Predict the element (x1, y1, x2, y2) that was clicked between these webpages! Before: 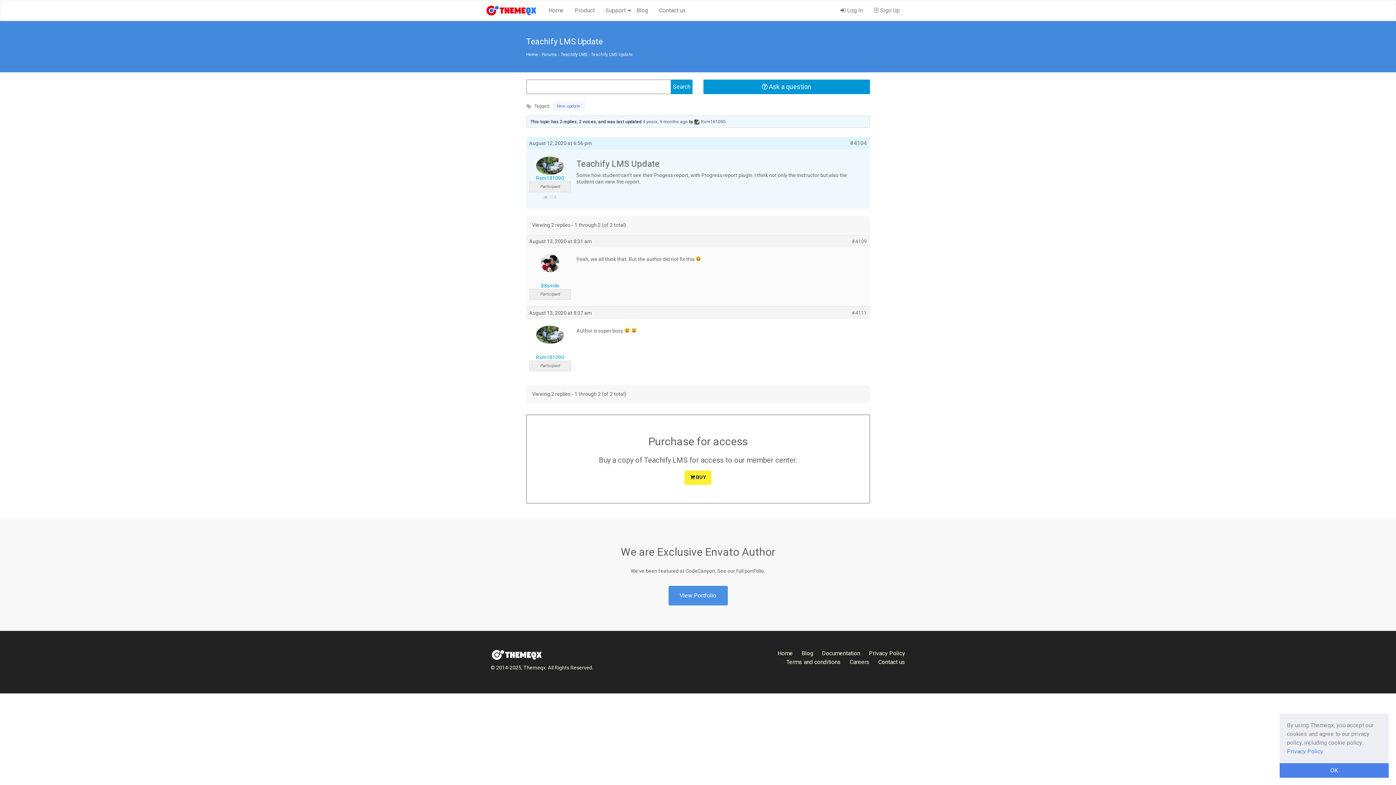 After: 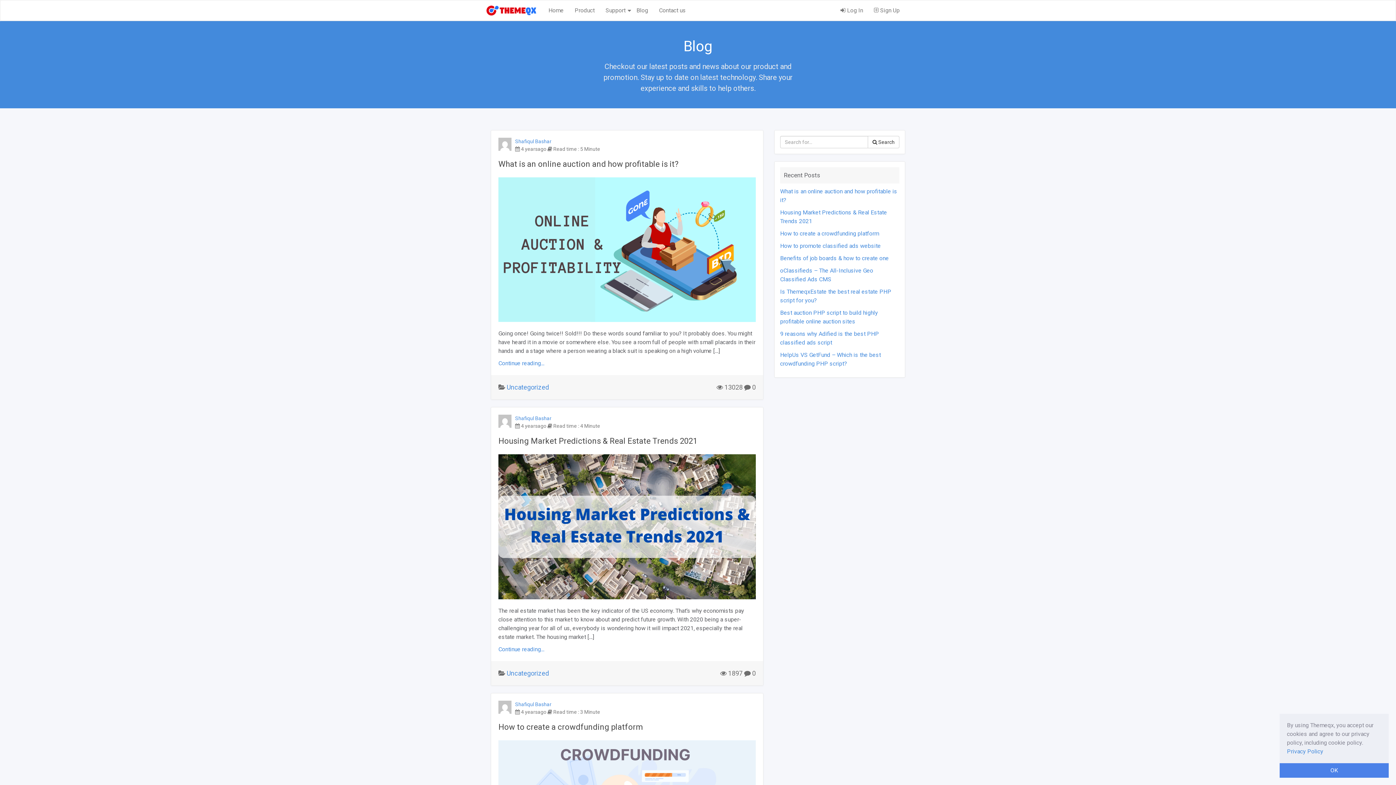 Action: label: Blog bbox: (631, 4, 653, 17)